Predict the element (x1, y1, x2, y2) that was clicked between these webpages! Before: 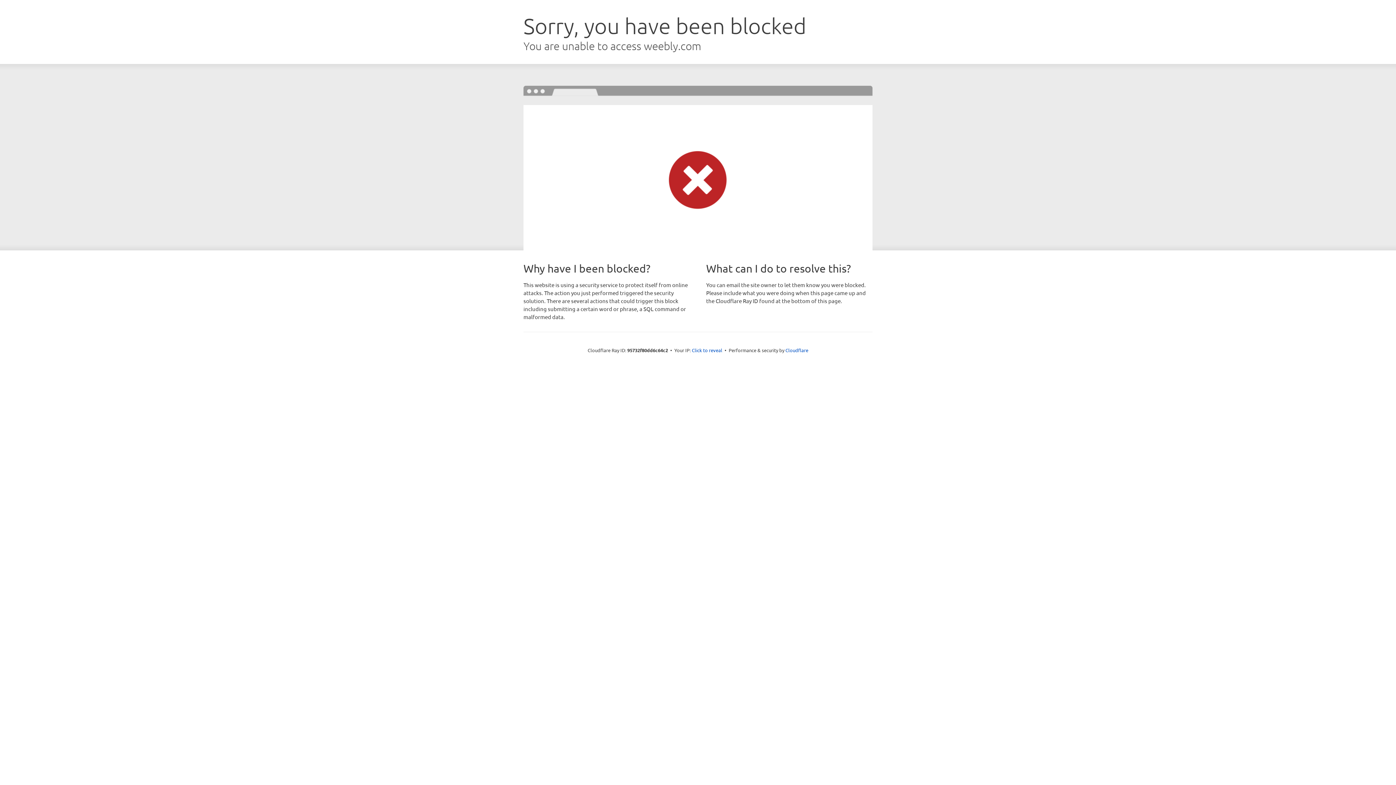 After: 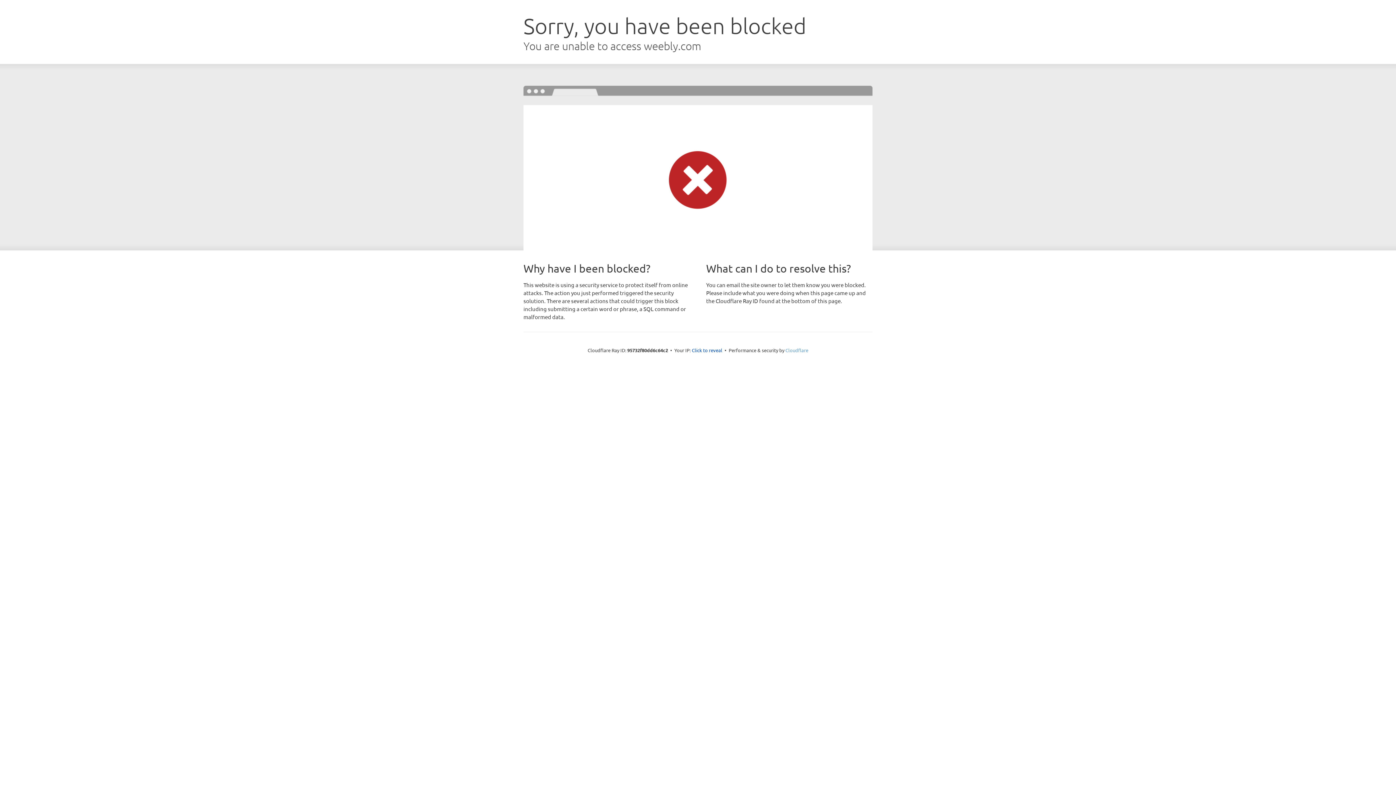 Action: label: Cloudflare bbox: (785, 347, 808, 353)